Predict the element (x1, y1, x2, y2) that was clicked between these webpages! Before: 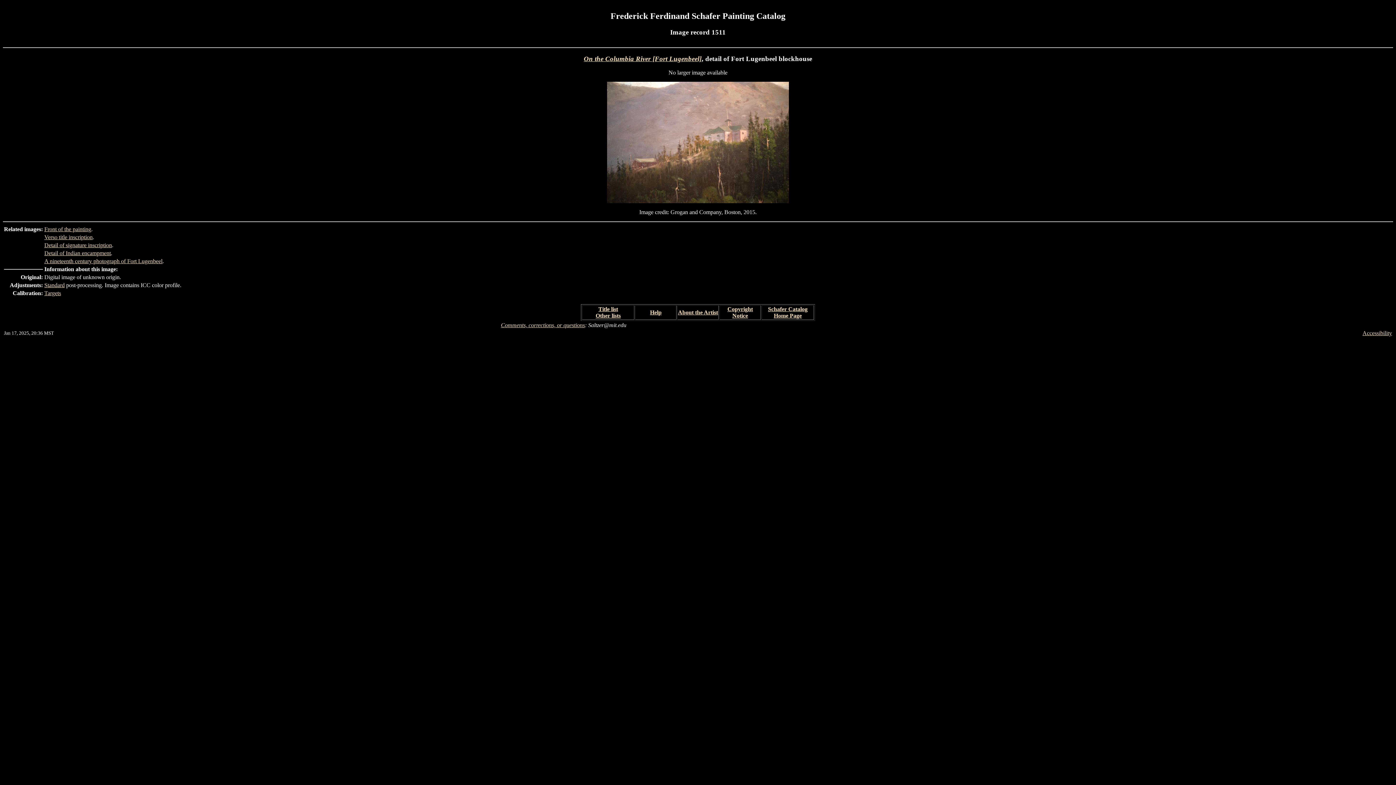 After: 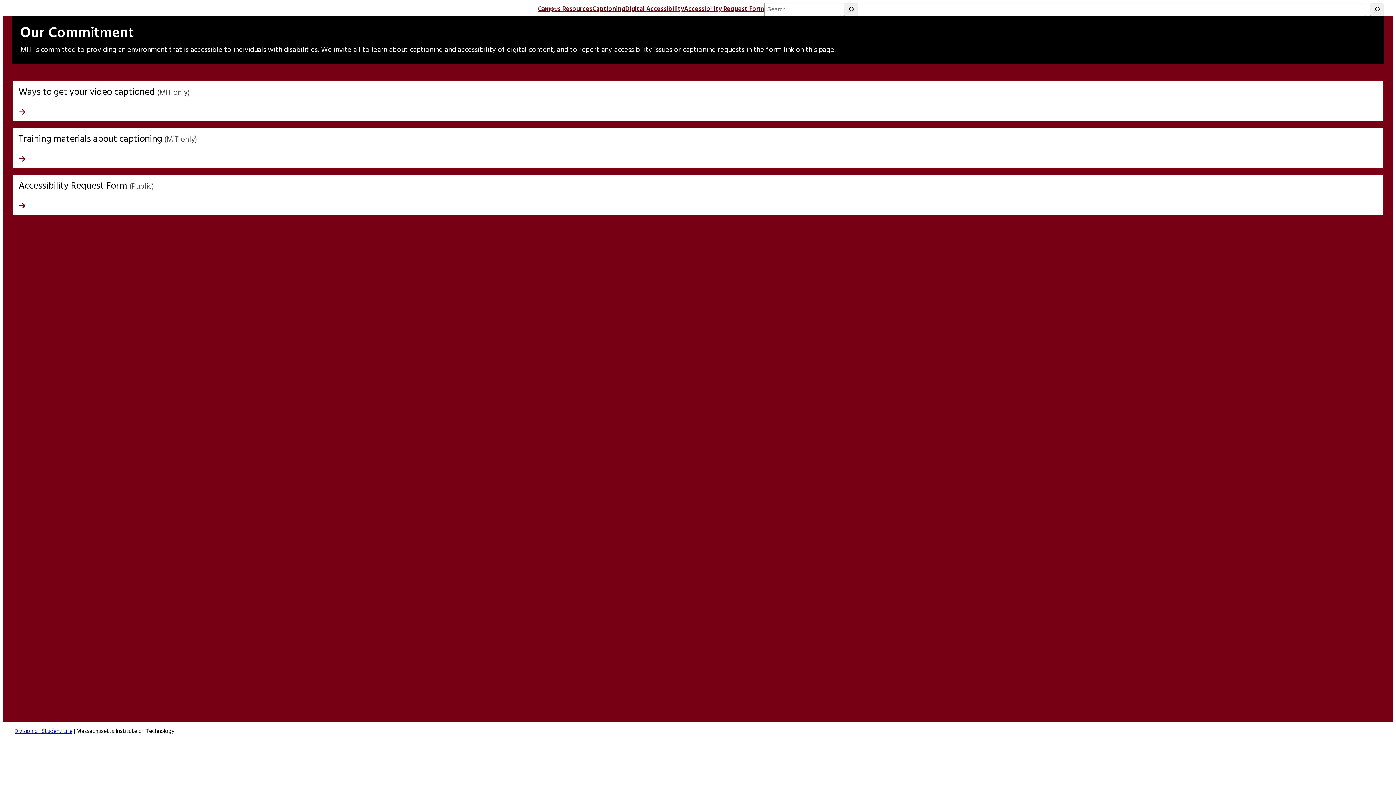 Action: label: Accessibility bbox: (1362, 330, 1392, 336)